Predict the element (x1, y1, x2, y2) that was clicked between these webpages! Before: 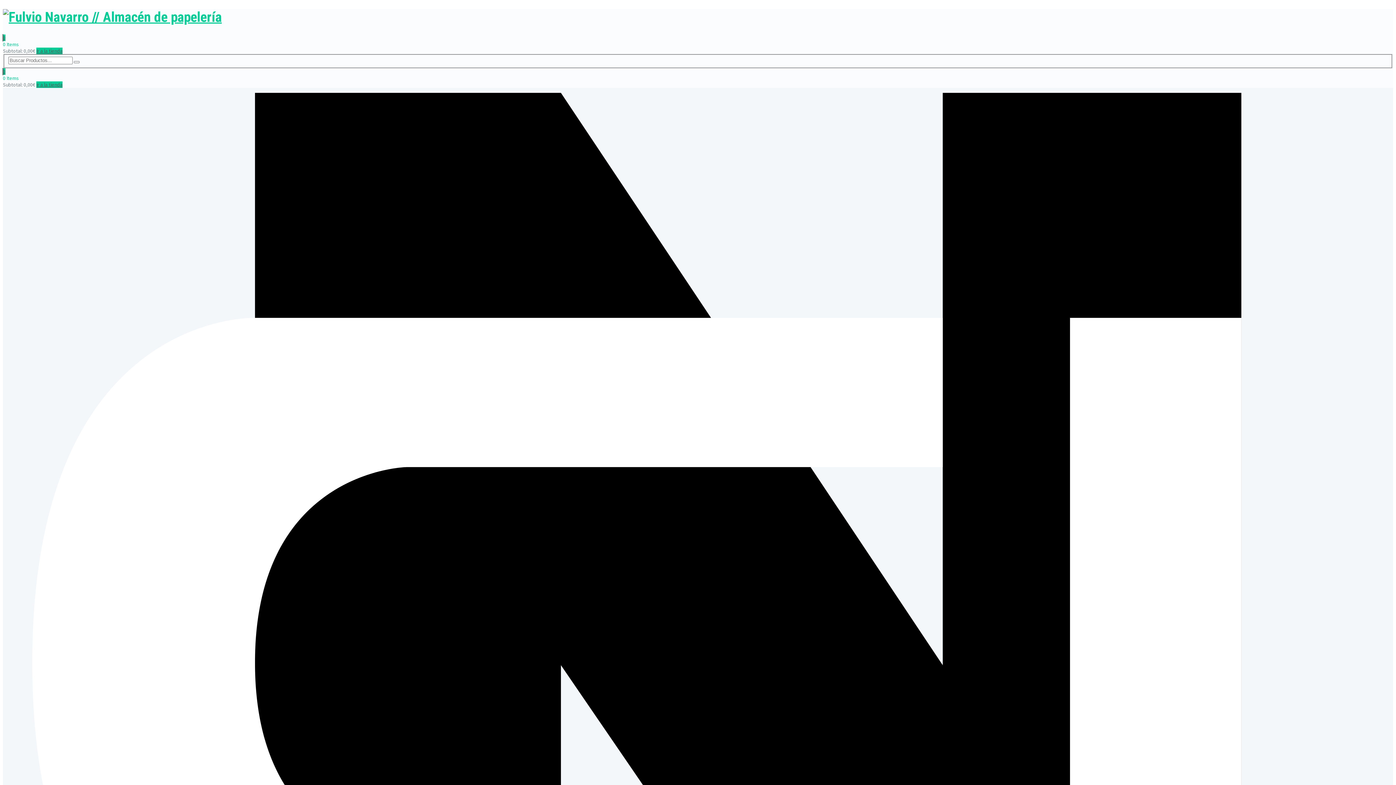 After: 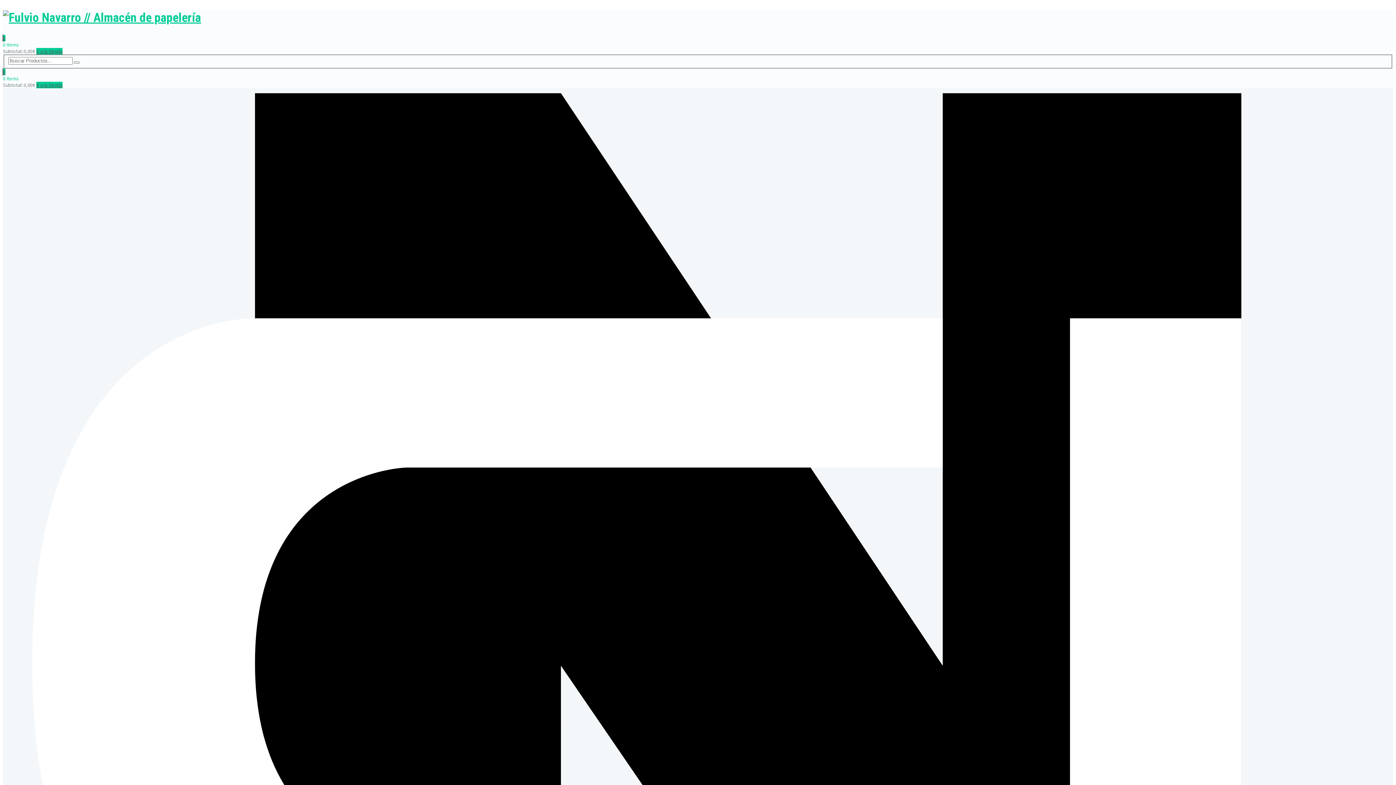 Action: label: Ir a la tienda bbox: (36, 47, 62, 54)